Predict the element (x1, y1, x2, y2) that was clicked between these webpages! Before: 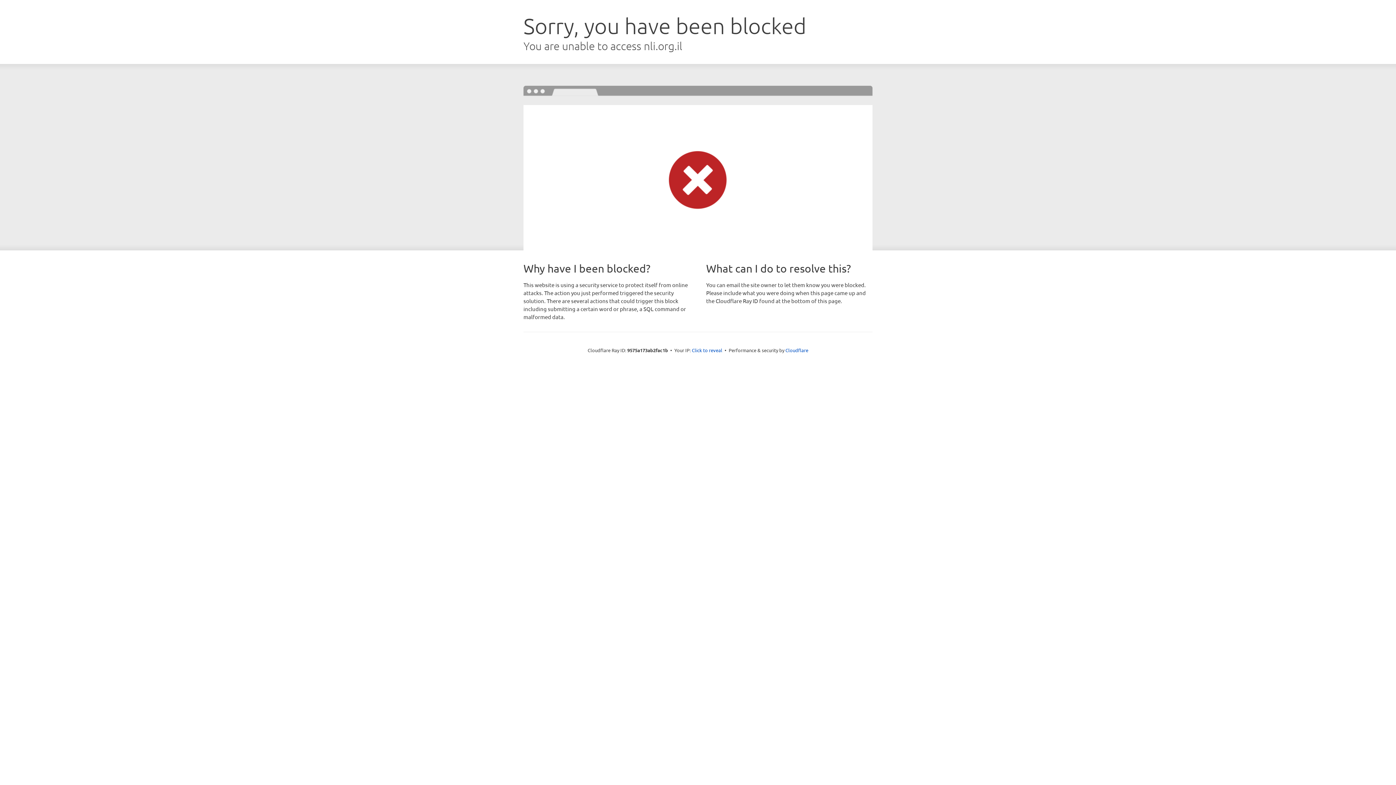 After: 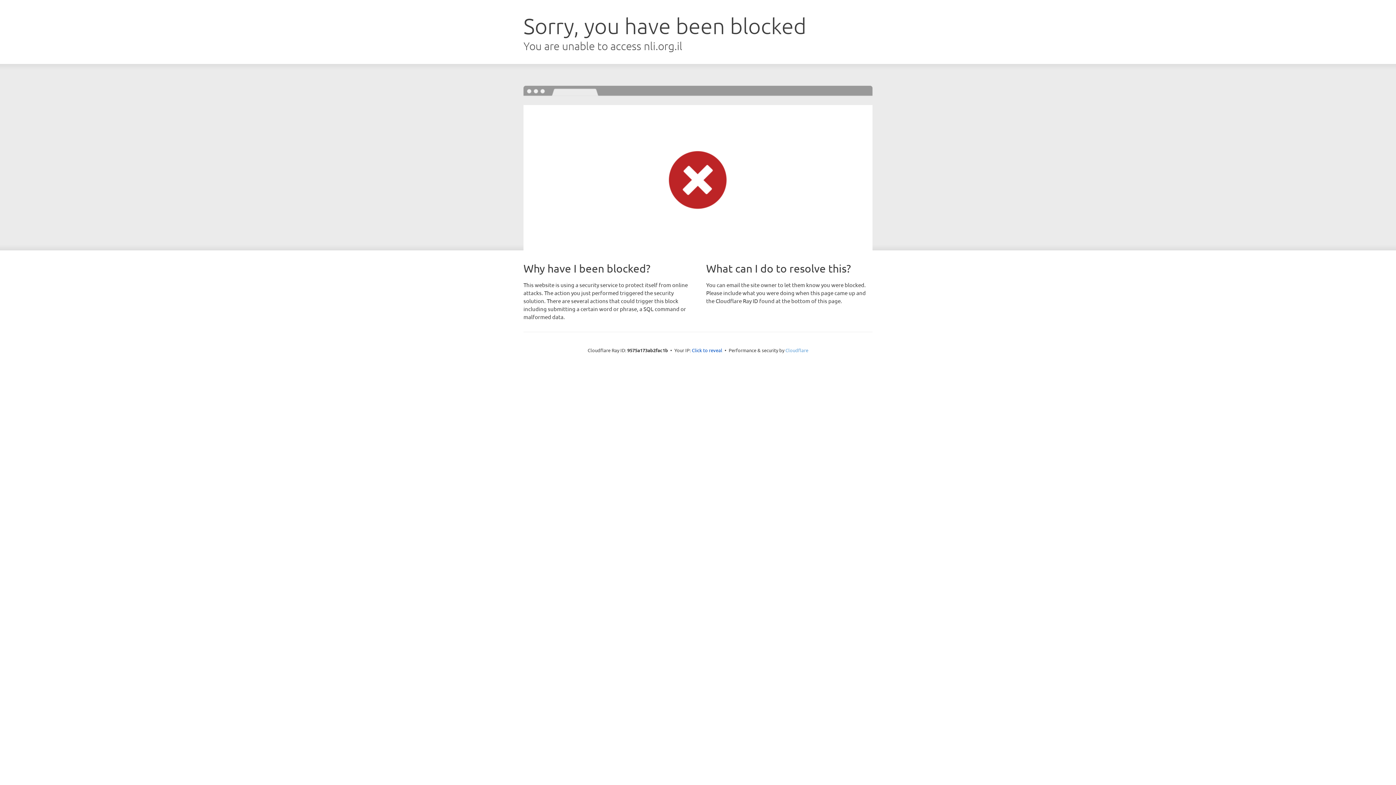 Action: label: Cloudflare bbox: (785, 347, 808, 353)